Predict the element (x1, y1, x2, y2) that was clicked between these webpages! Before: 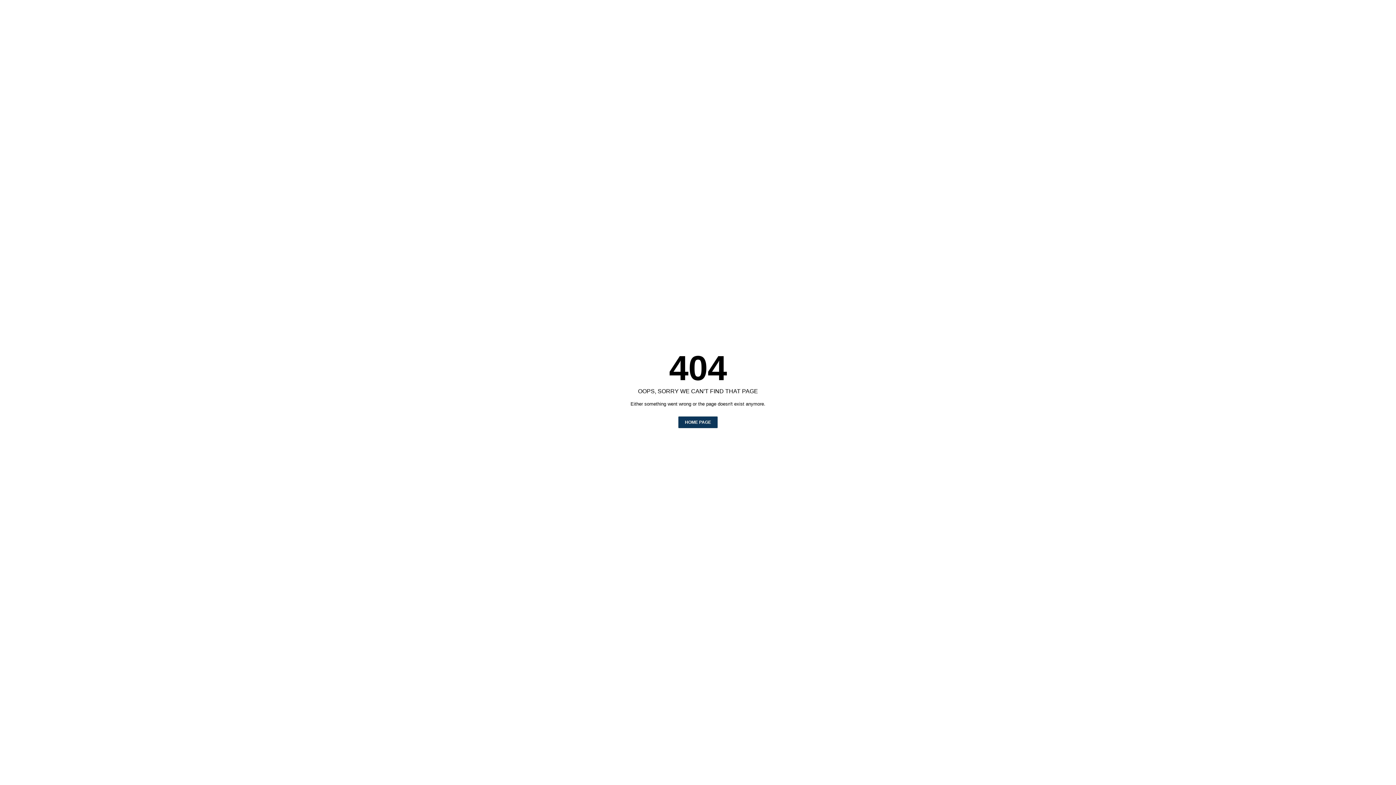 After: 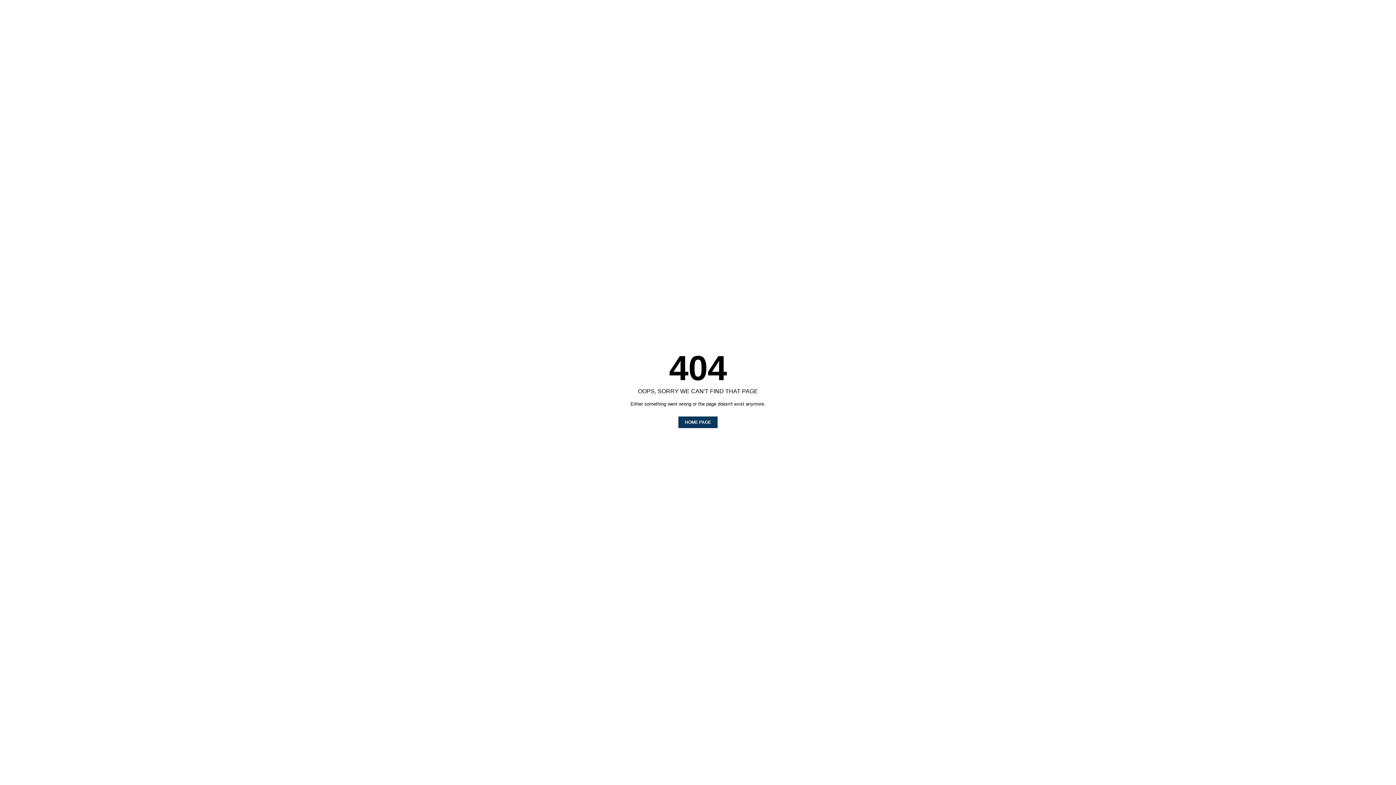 Action: label: HOME PAGE bbox: (678, 416, 717, 428)